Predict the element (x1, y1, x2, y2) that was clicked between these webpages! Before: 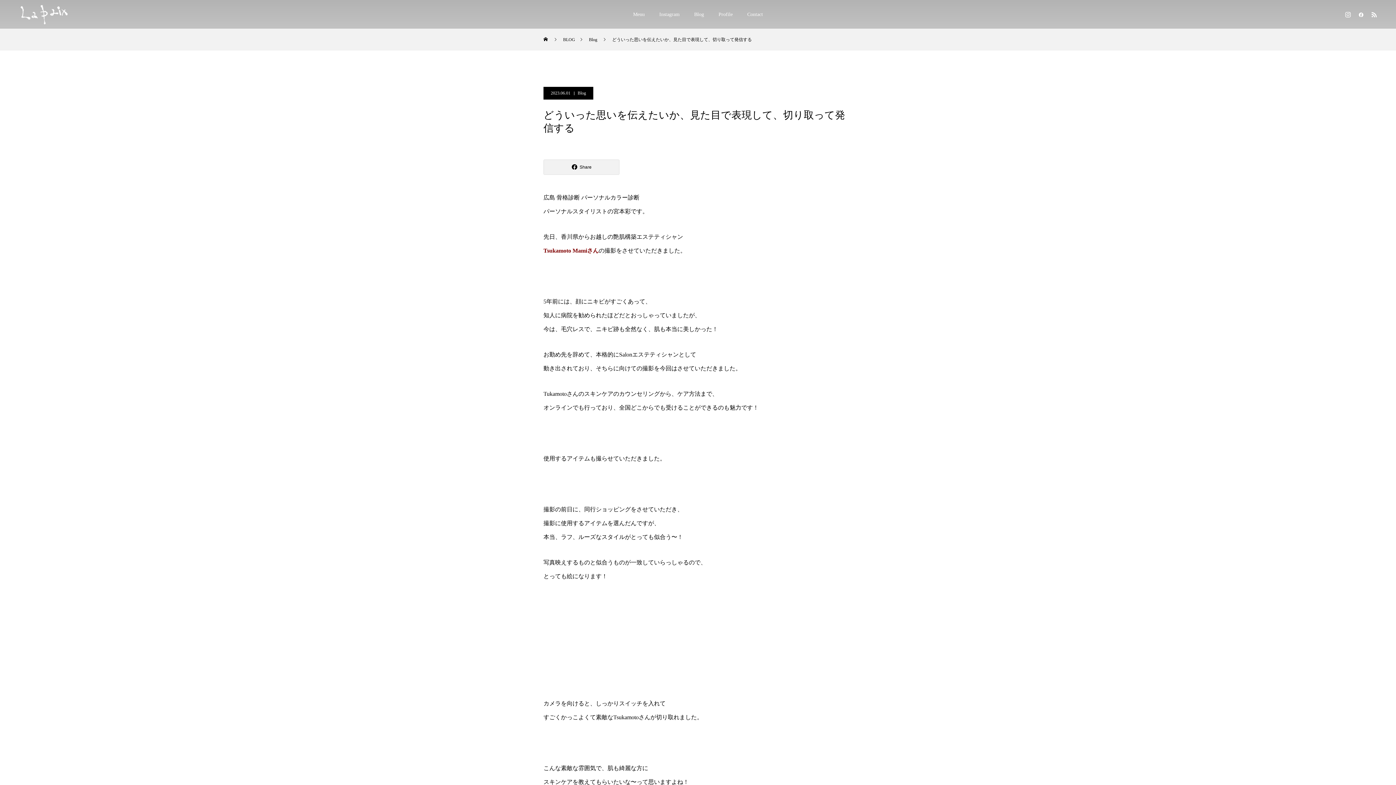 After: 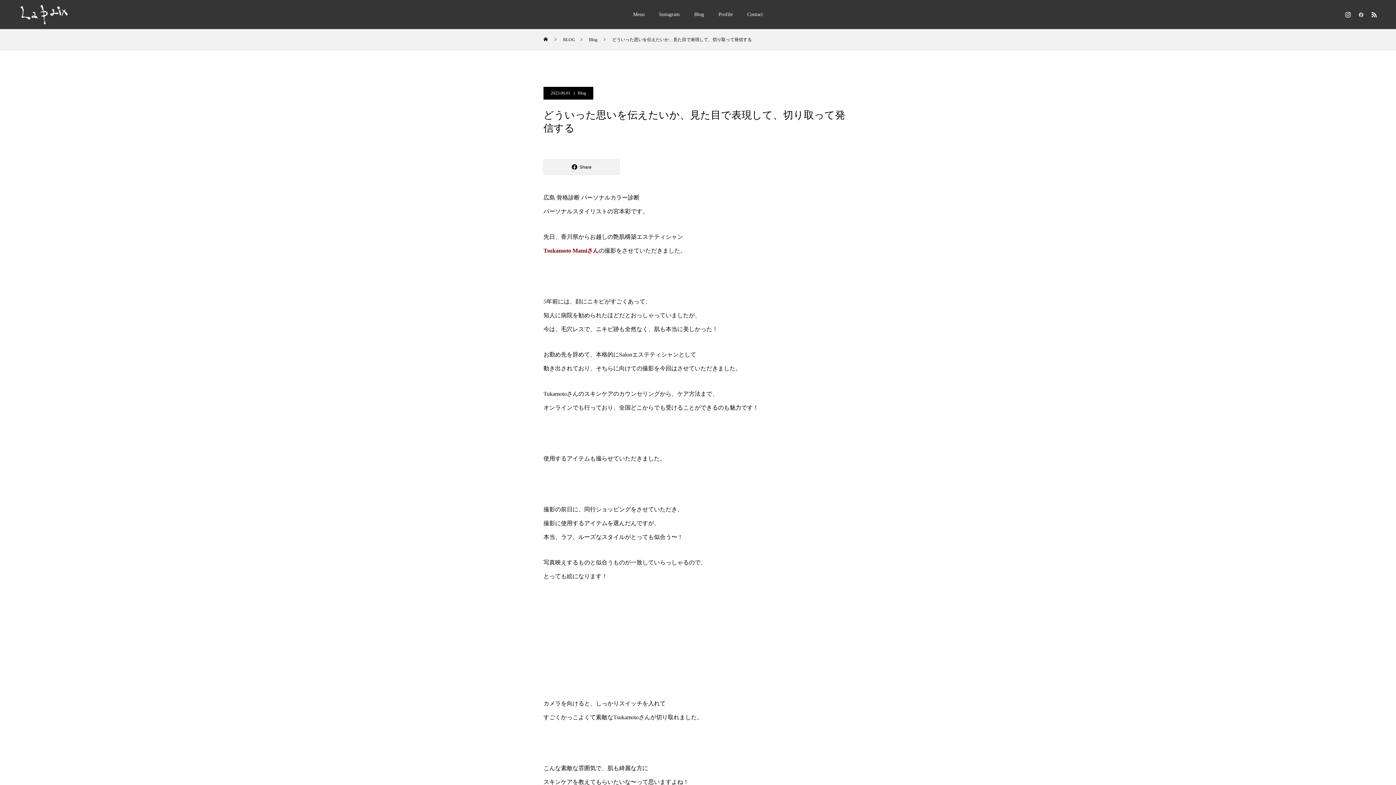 Action: bbox: (1357, 10, 1365, 18)